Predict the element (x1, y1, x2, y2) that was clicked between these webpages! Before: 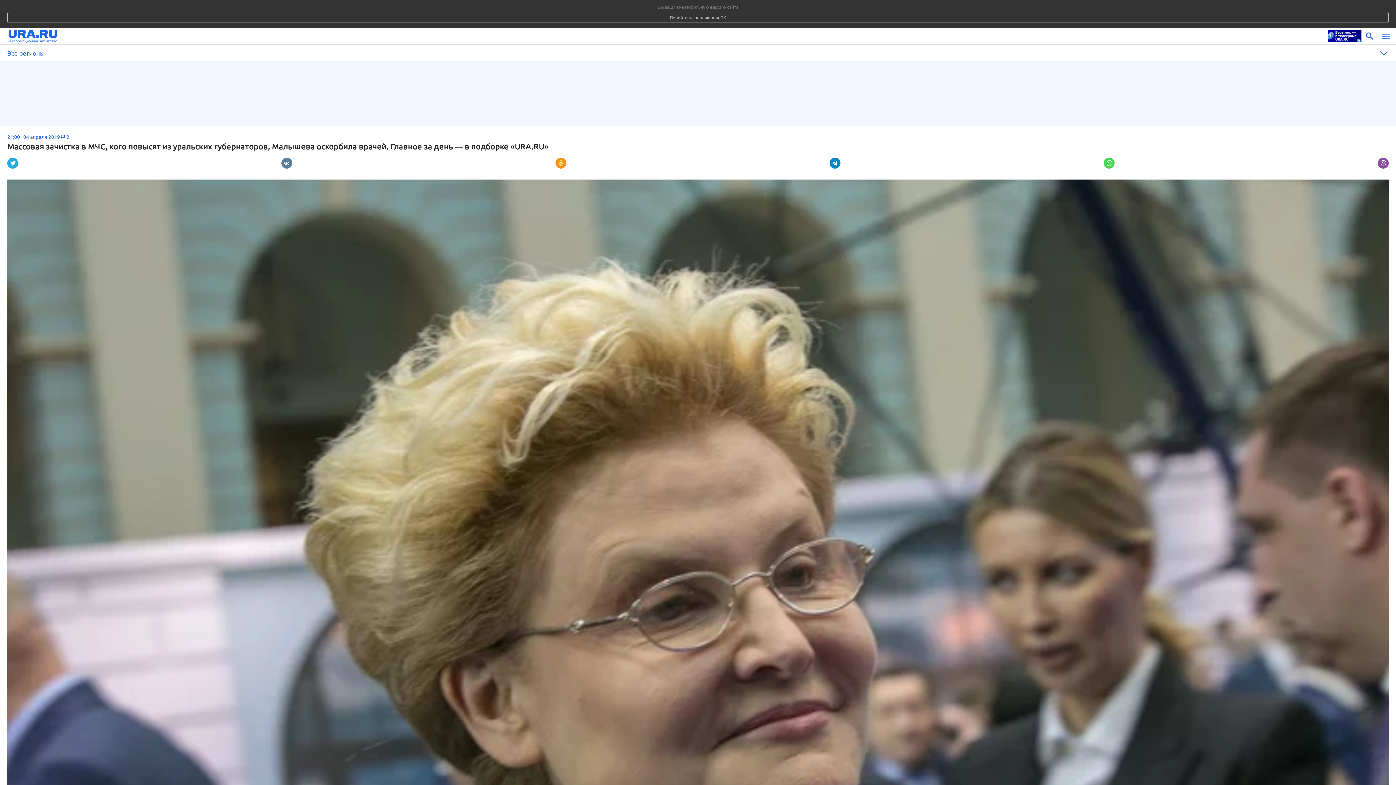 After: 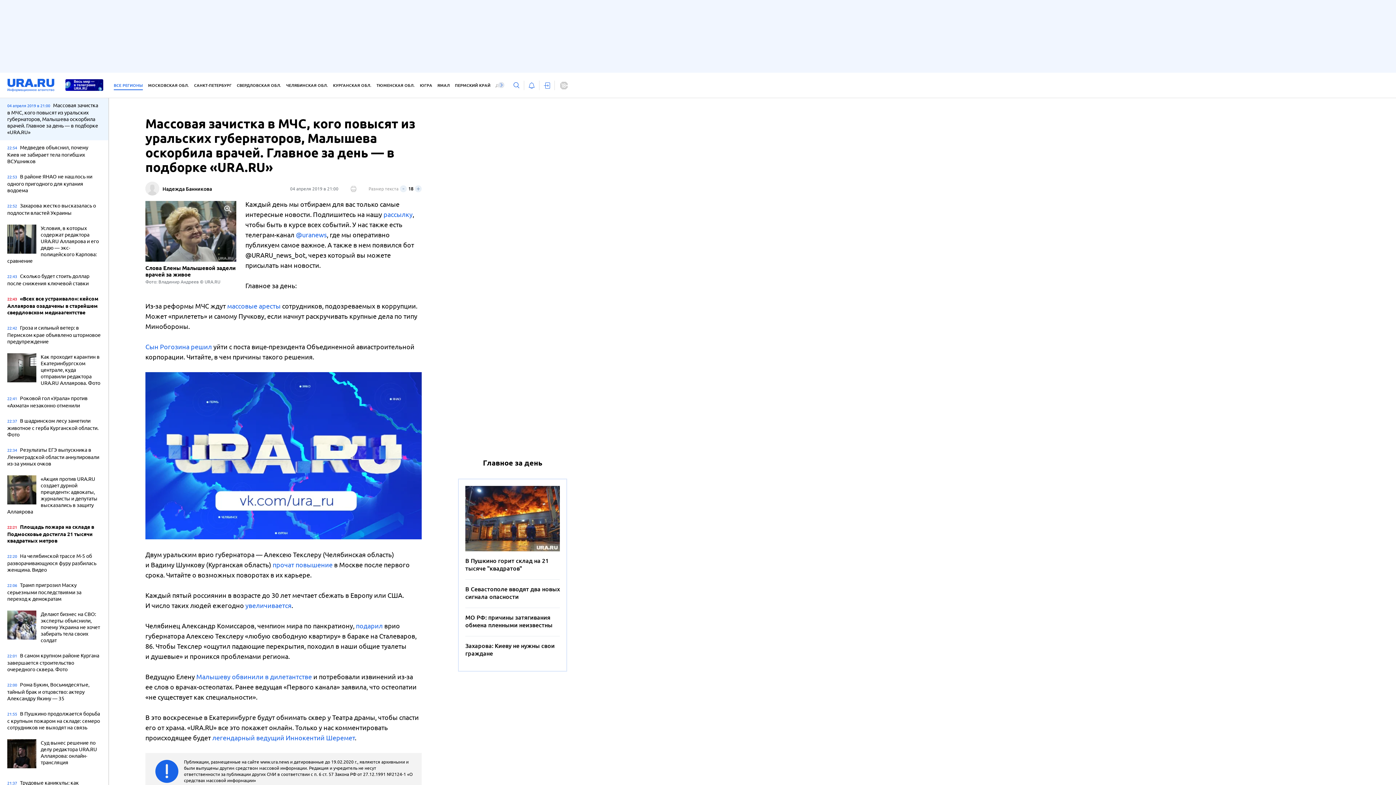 Action: label: Перейти на версию для ПК bbox: (7, 12, 1389, 22)